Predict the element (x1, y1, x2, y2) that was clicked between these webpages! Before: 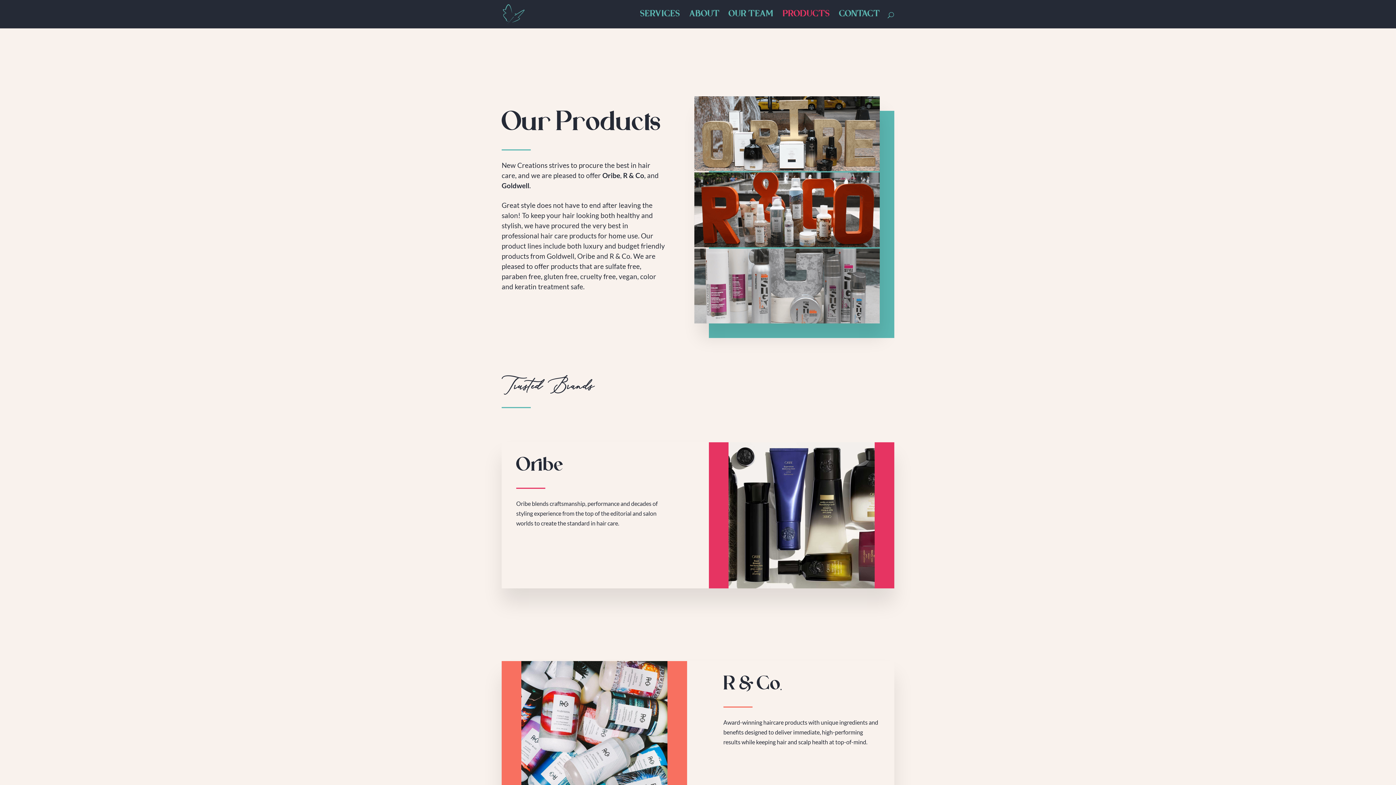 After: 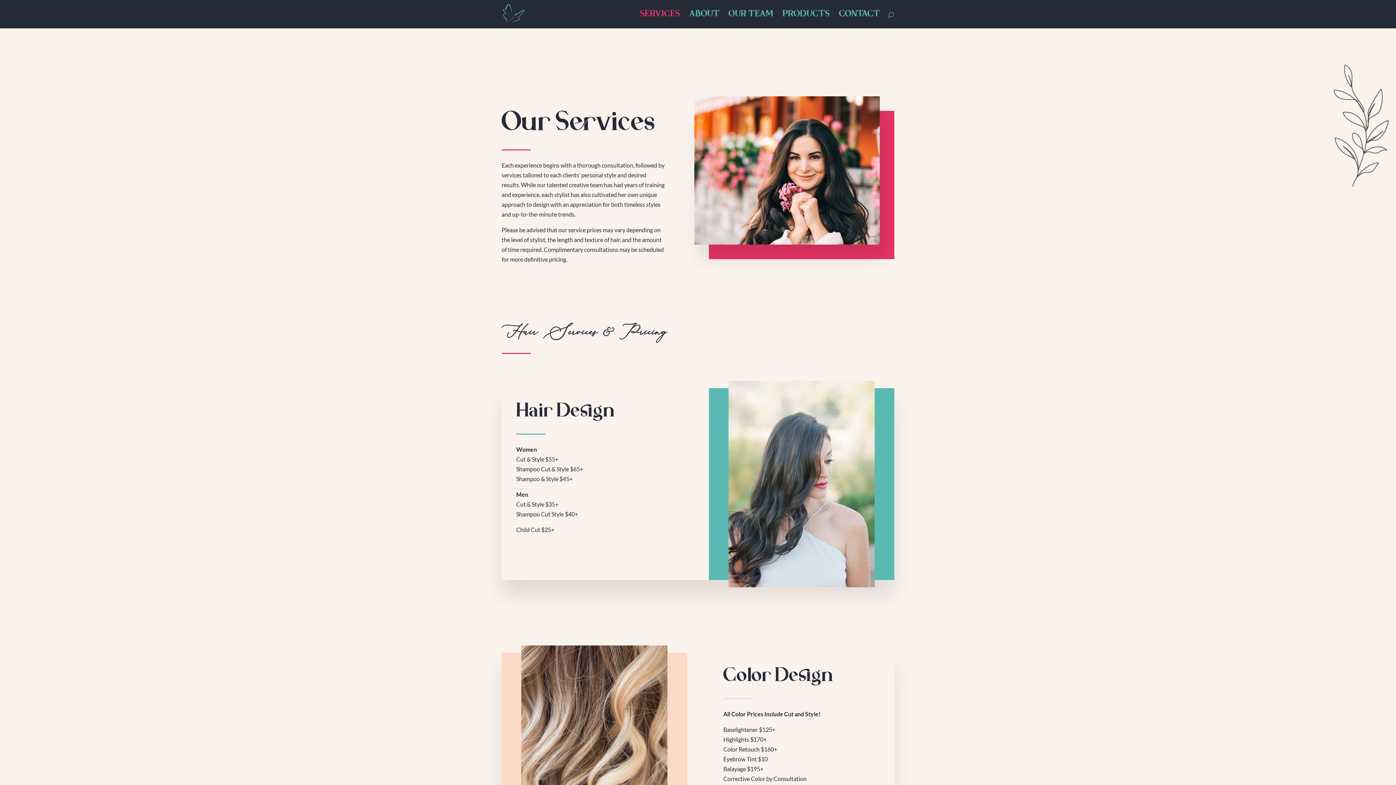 Action: label: SERVICES bbox: (640, 12, 680, 28)